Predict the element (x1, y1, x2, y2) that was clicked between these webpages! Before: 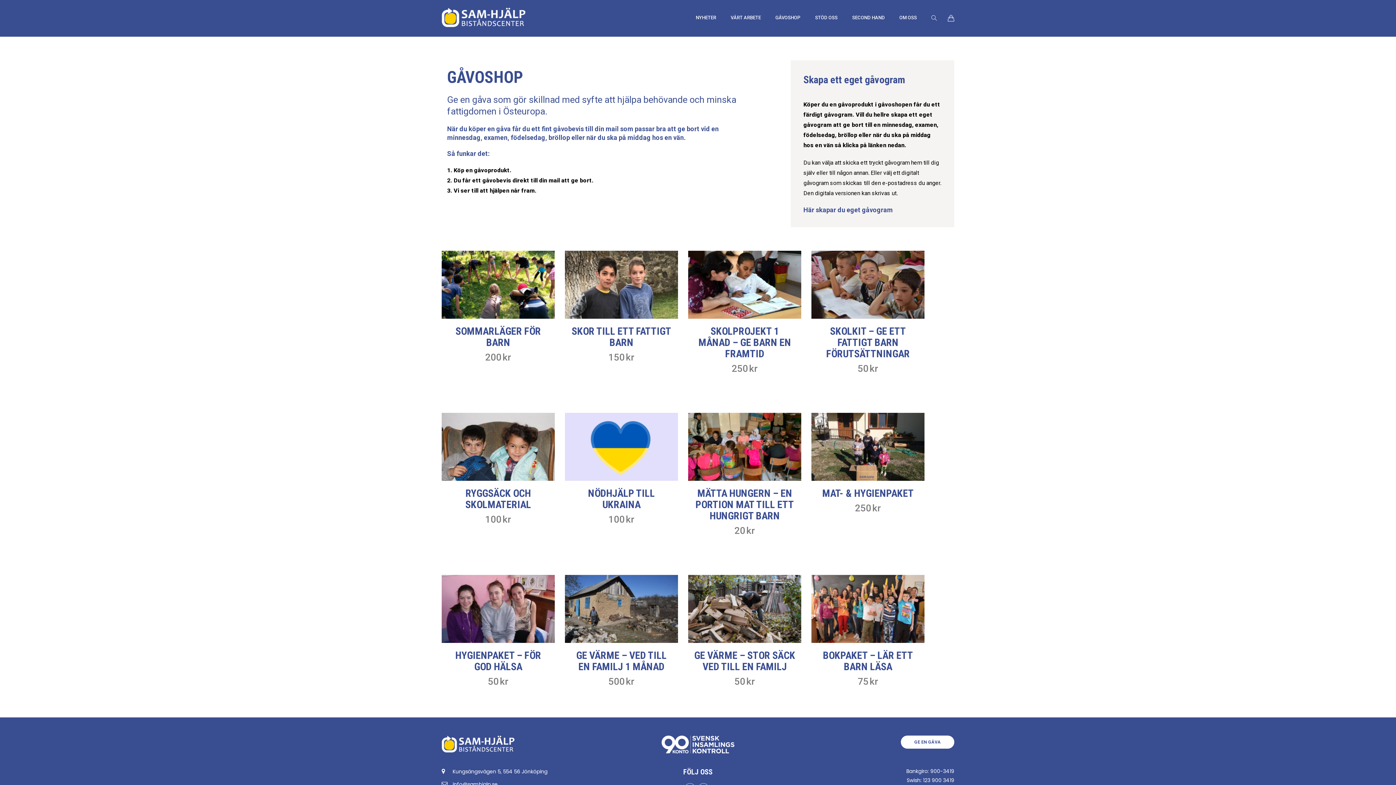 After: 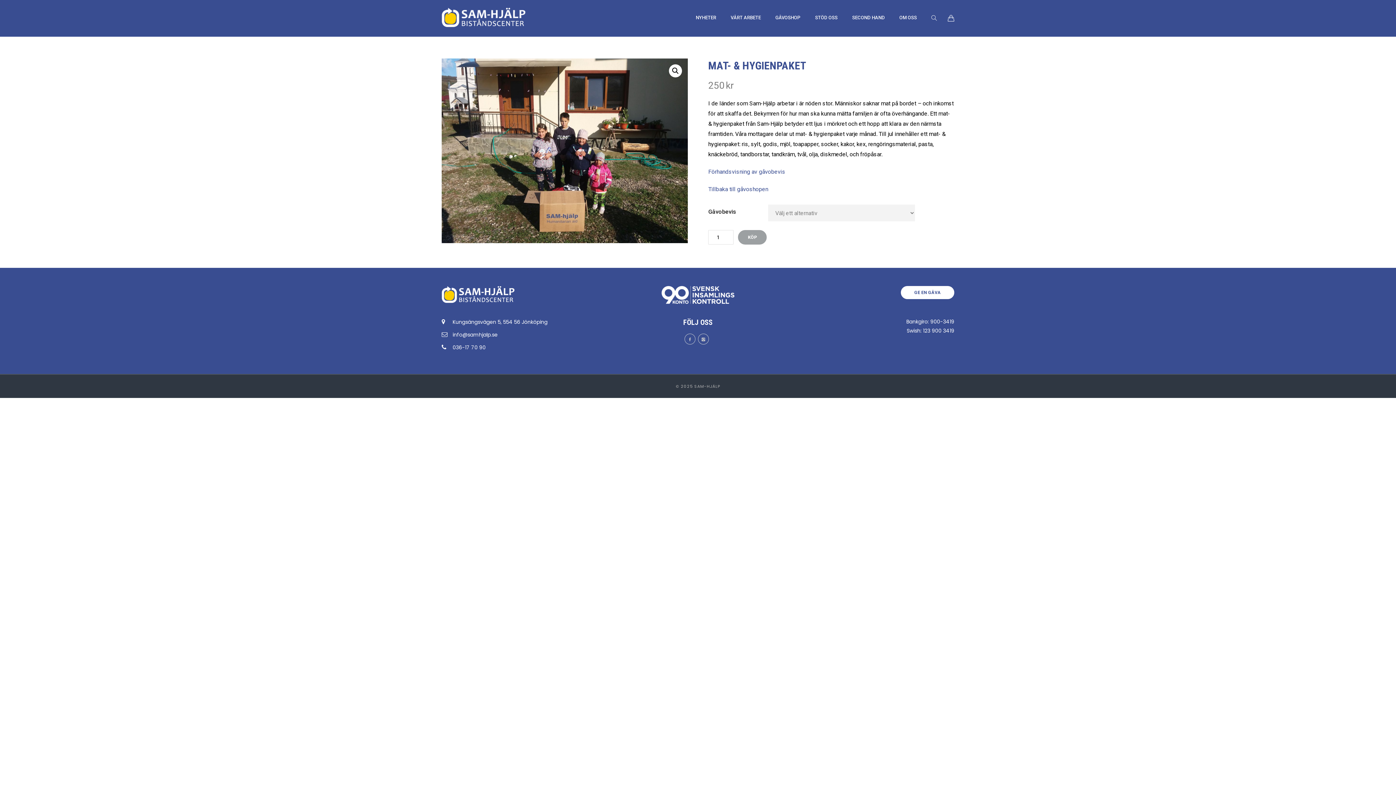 Action: bbox: (851, 441, 884, 456) label: Välj alternativ för “MAT- & HYGIENPAKET”